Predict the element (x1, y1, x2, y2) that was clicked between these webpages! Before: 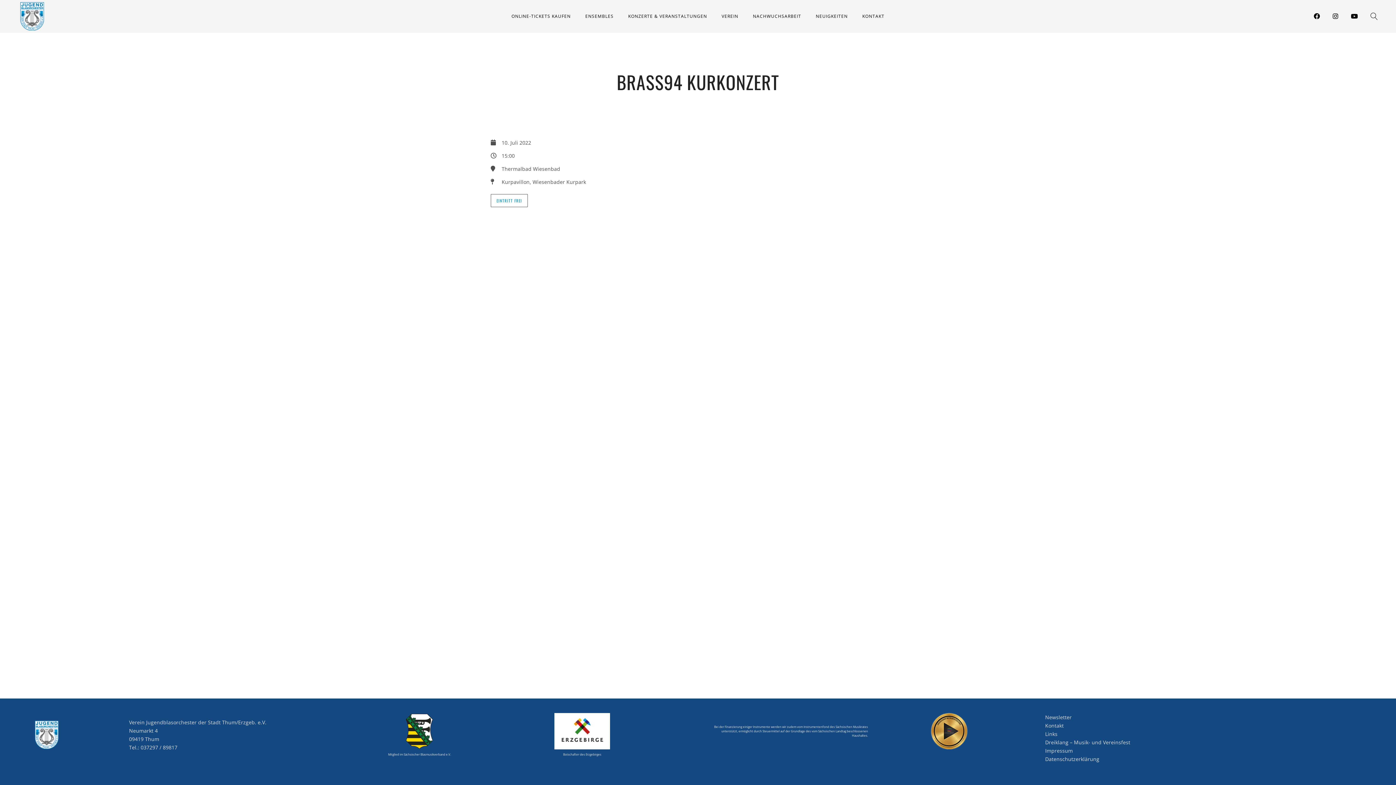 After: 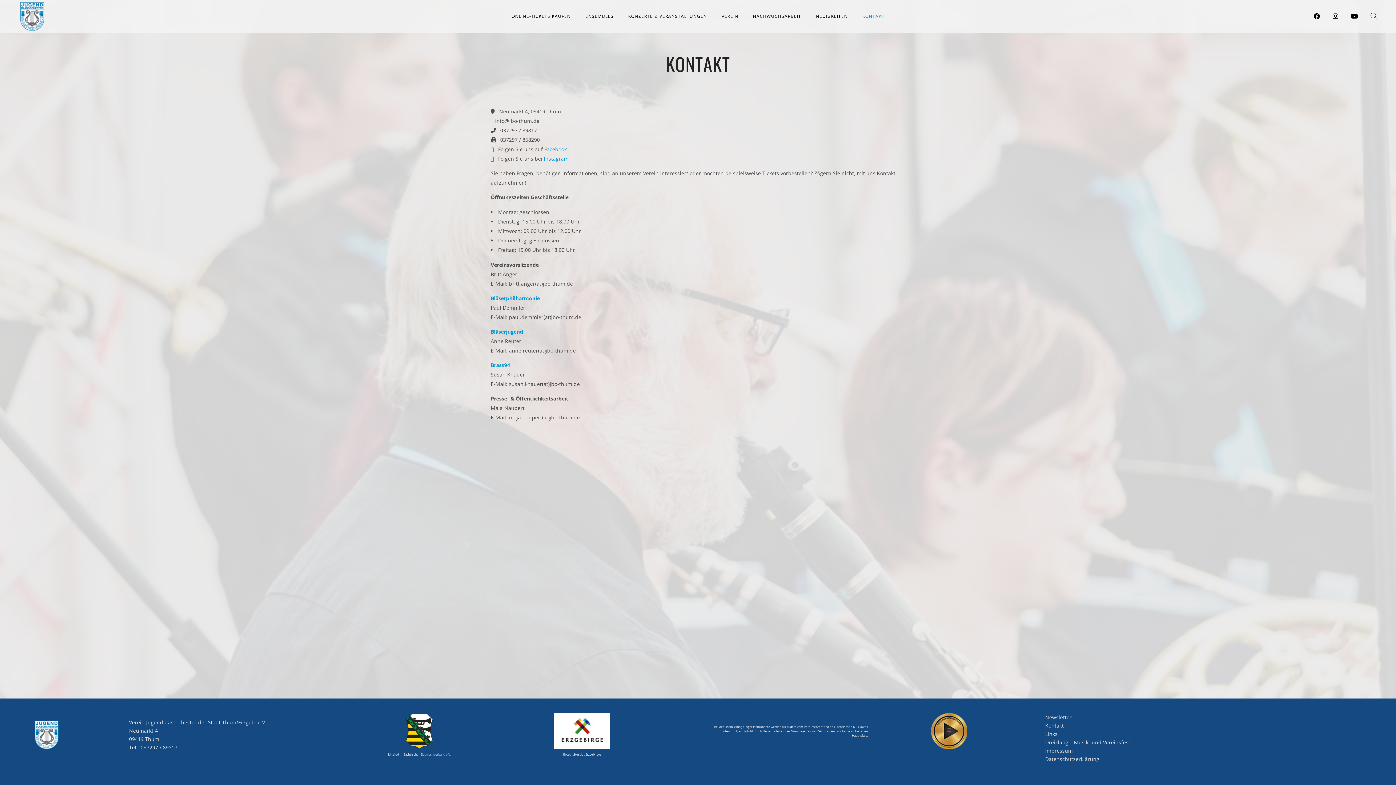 Action: label: KONTAKT bbox: (856, 13, 891, 19)